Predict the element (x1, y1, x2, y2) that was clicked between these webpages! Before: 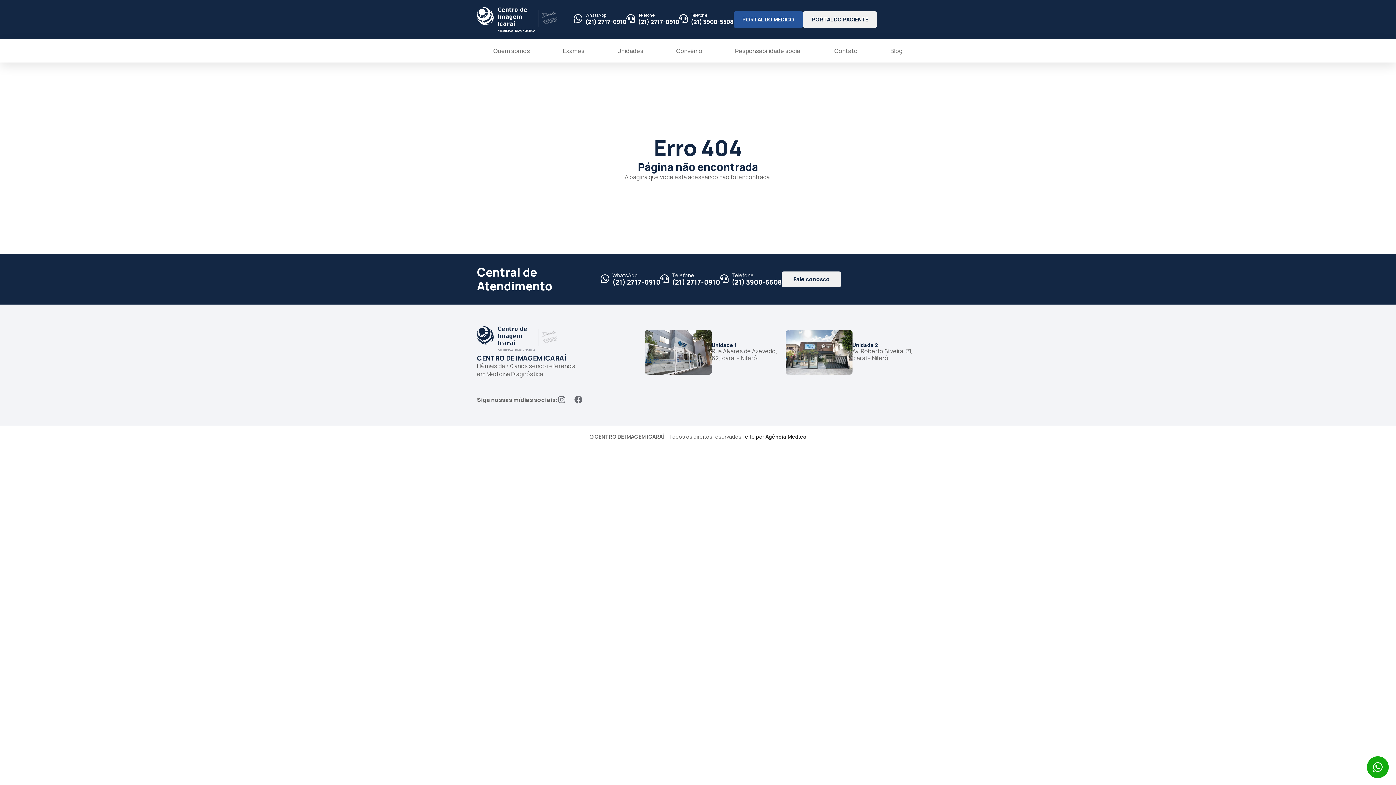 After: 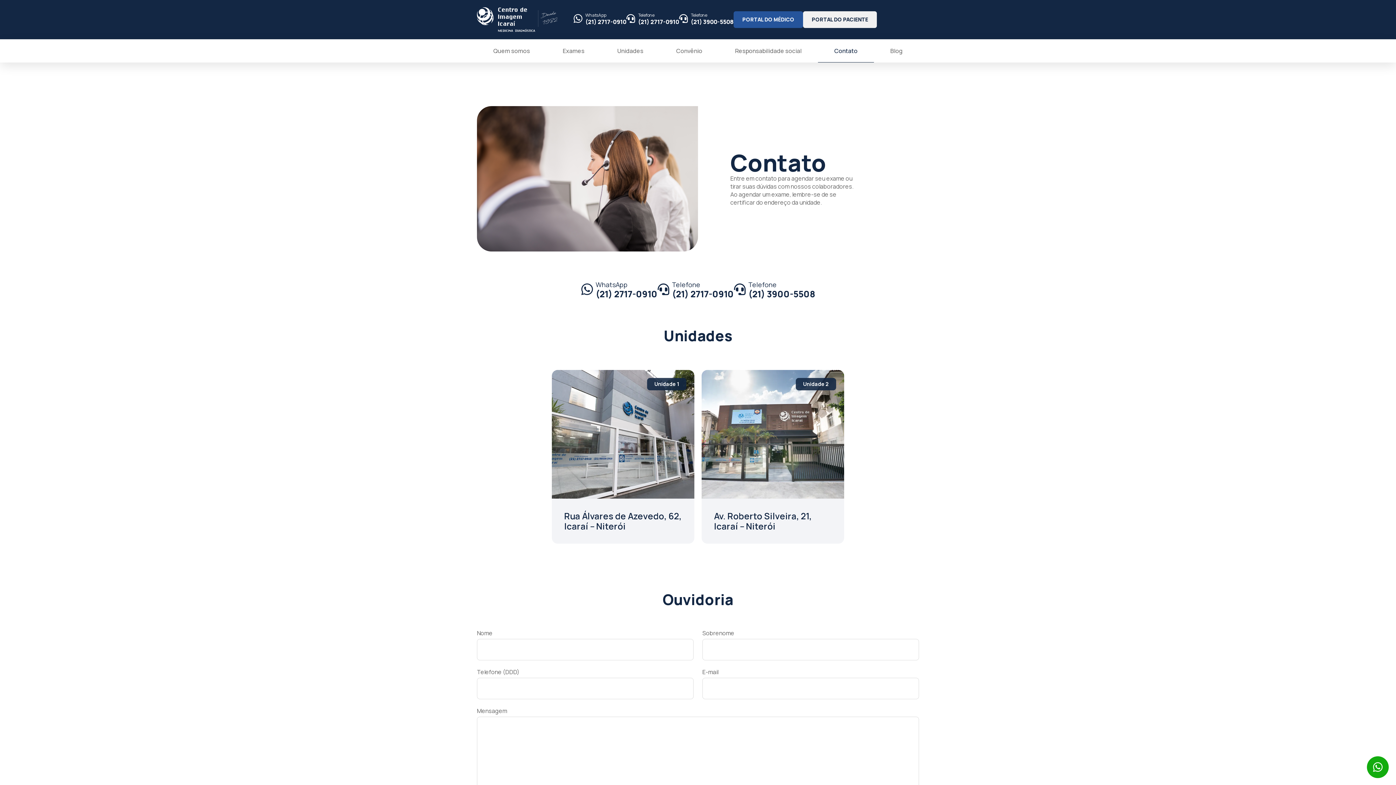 Action: bbox: (818, 39, 874, 62) label: Contato